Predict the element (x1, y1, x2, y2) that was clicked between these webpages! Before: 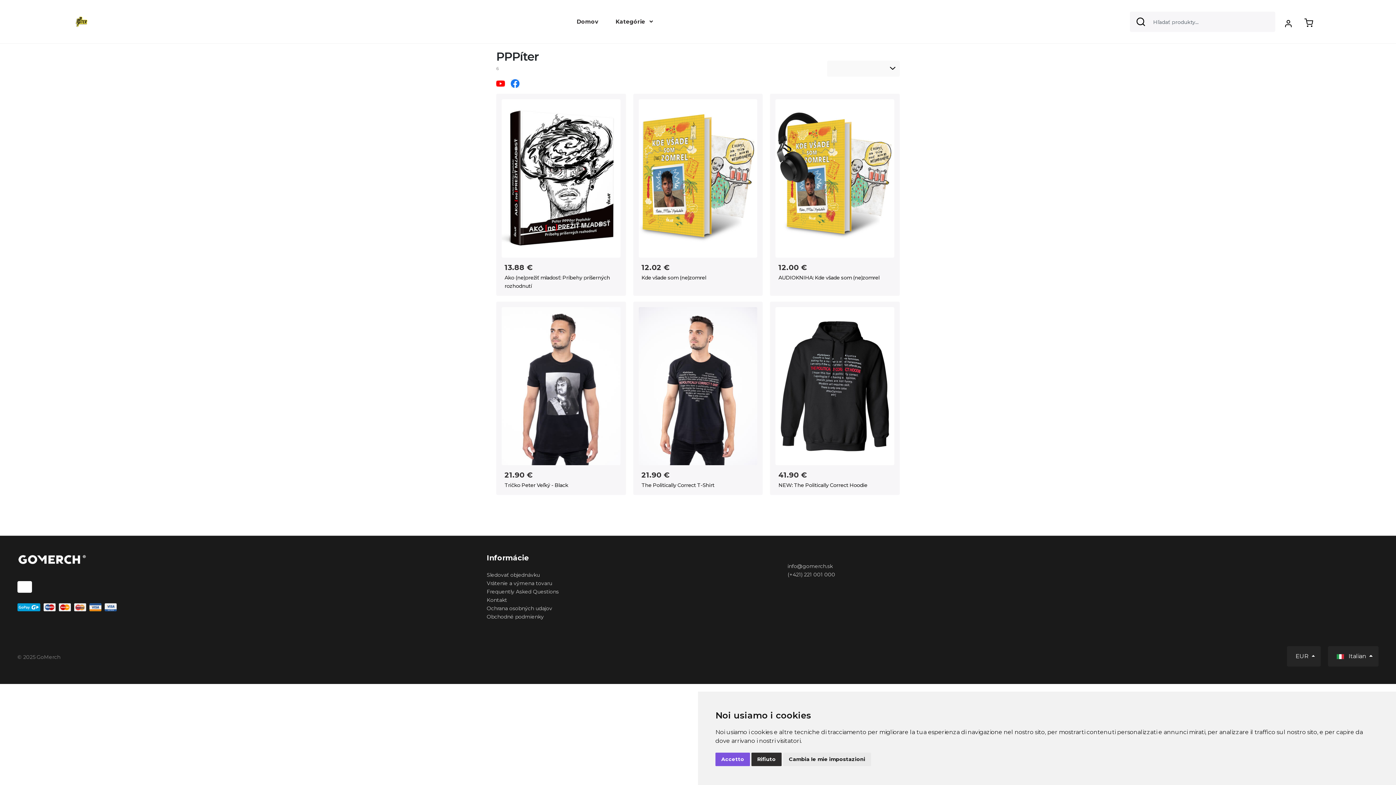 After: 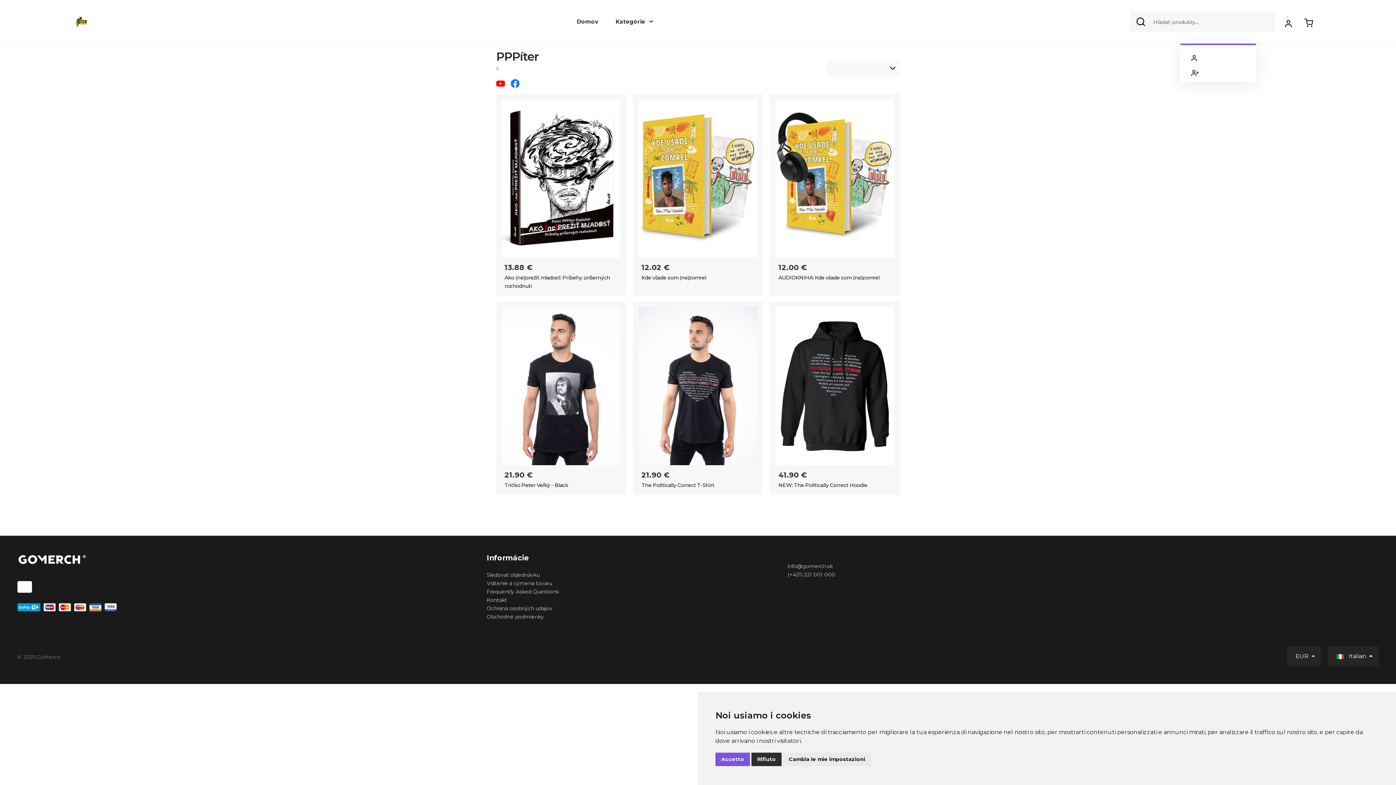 Action: bbox: (1278, 15, 1298, 30)